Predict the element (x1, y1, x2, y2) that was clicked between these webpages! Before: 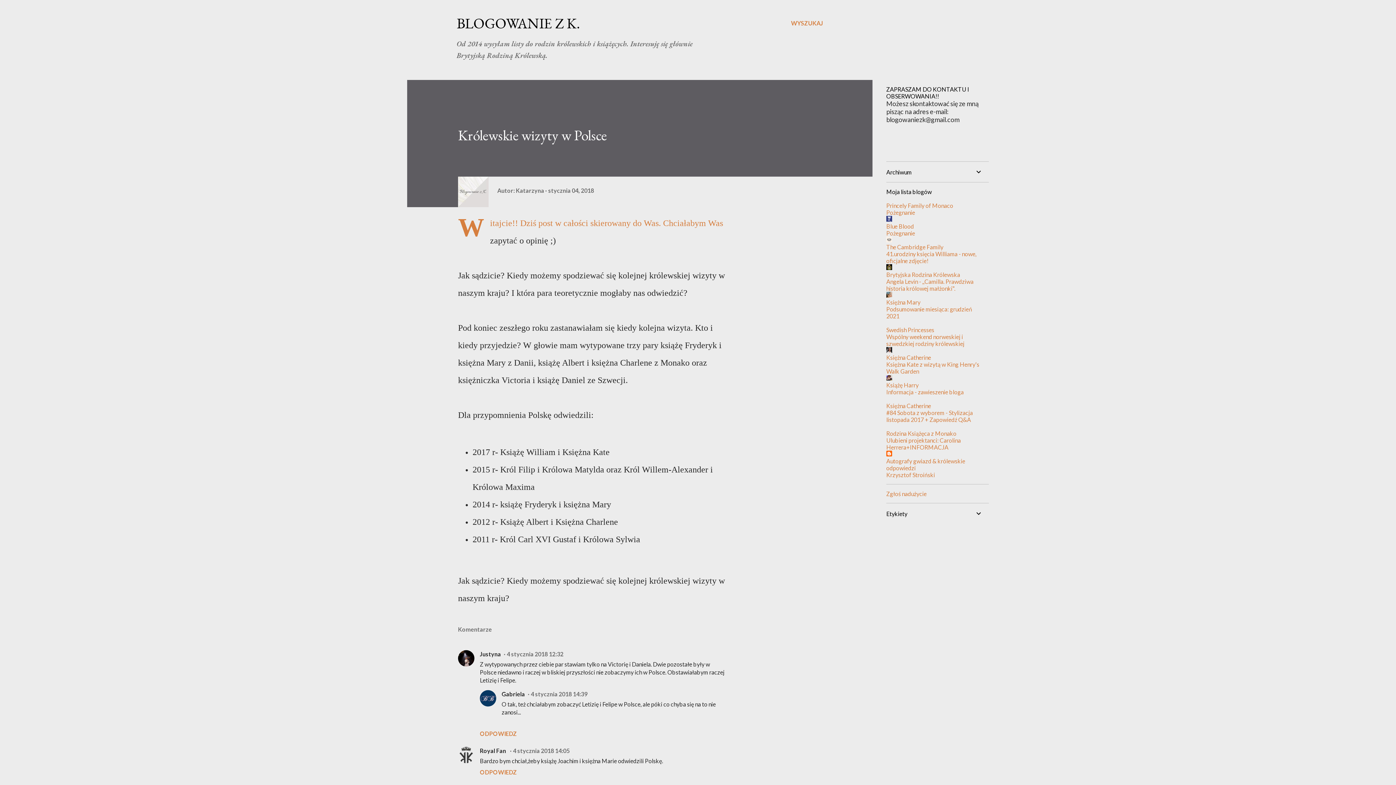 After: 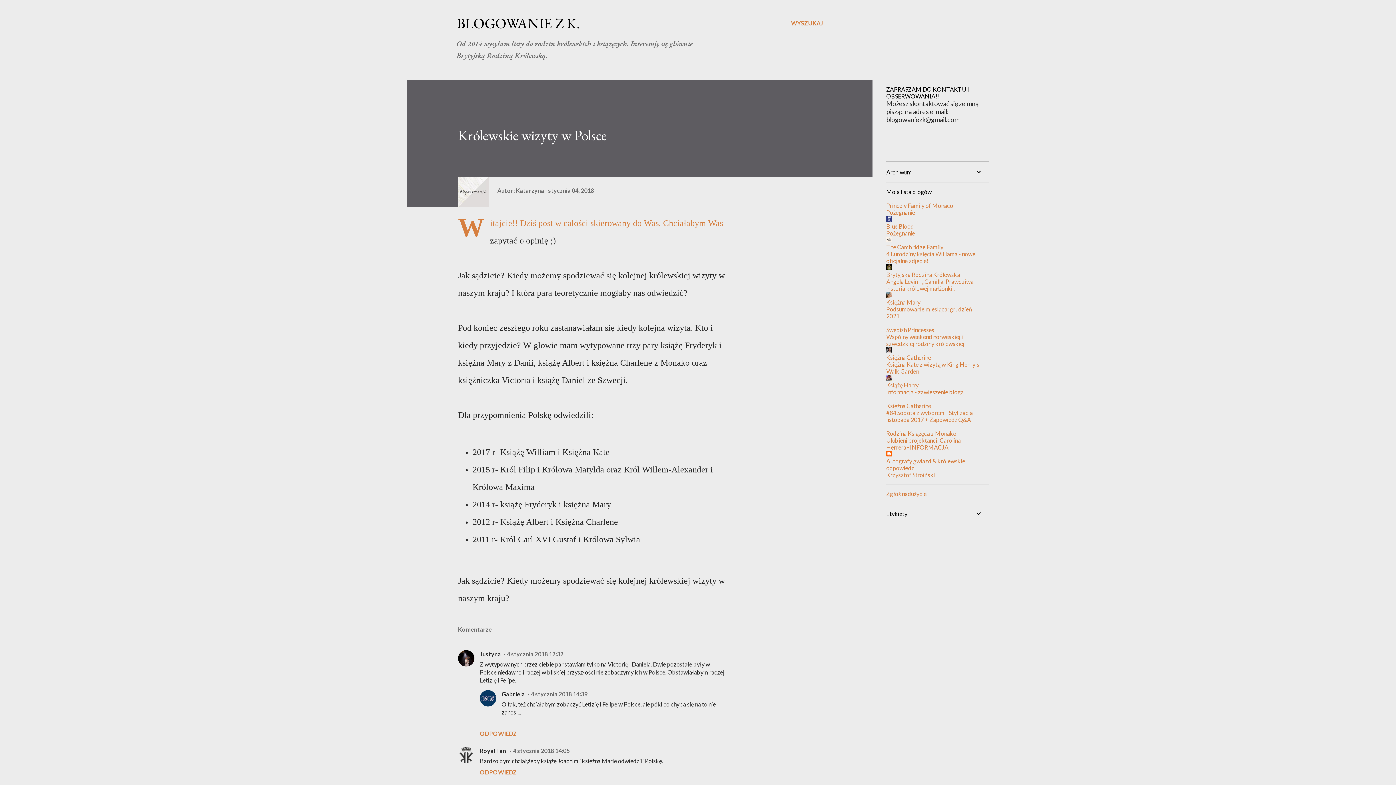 Action: label: Księżna Catherine bbox: (886, 402, 931, 409)